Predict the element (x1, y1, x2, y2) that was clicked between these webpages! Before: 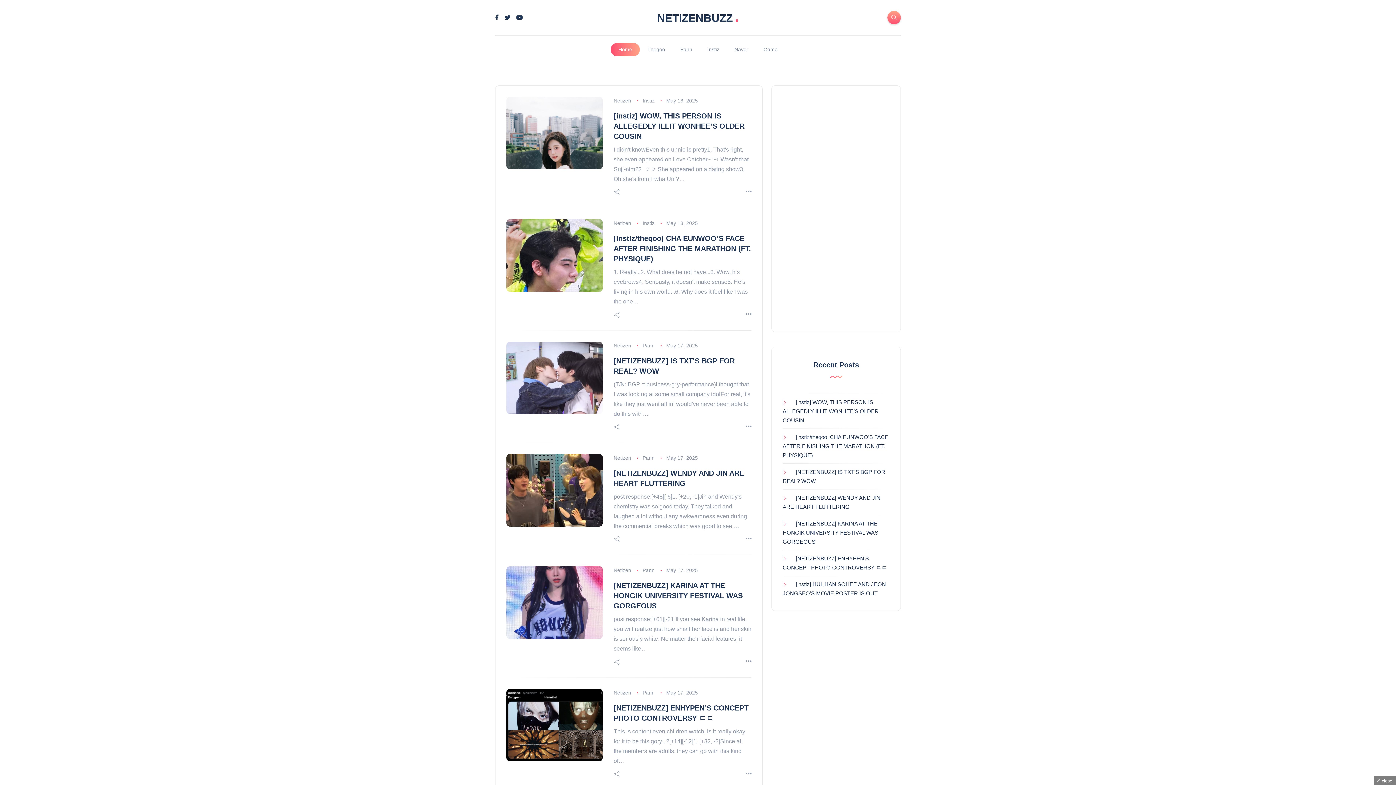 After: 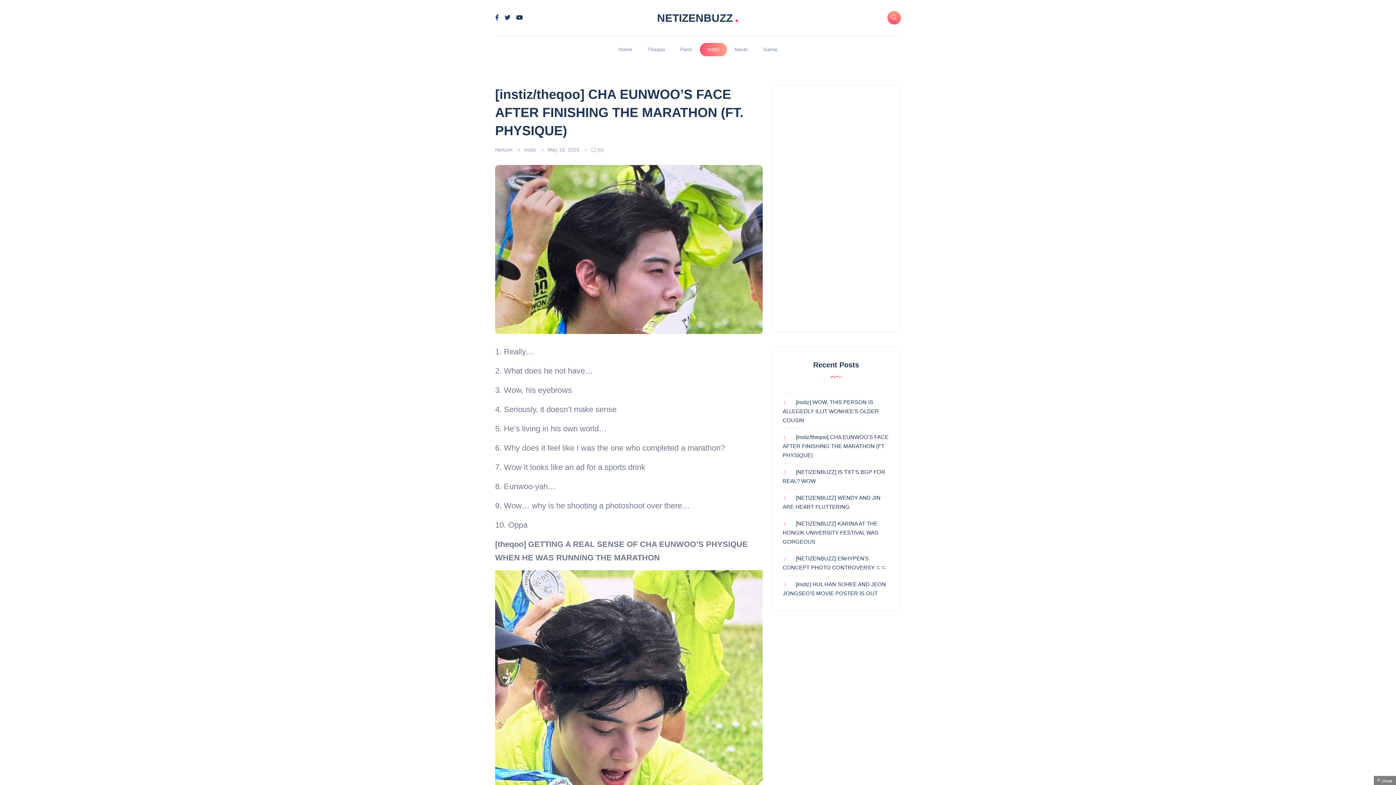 Action: bbox: (506, 252, 602, 258)